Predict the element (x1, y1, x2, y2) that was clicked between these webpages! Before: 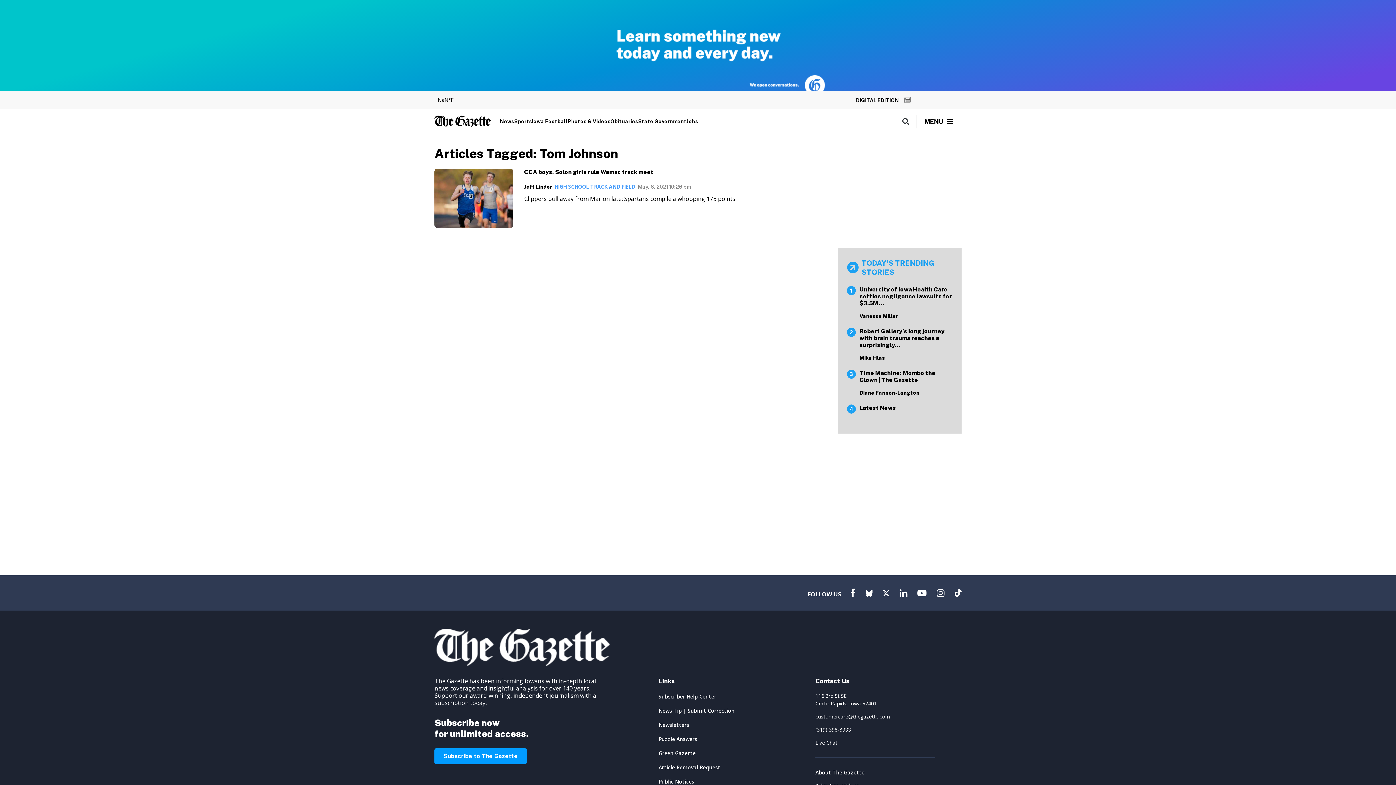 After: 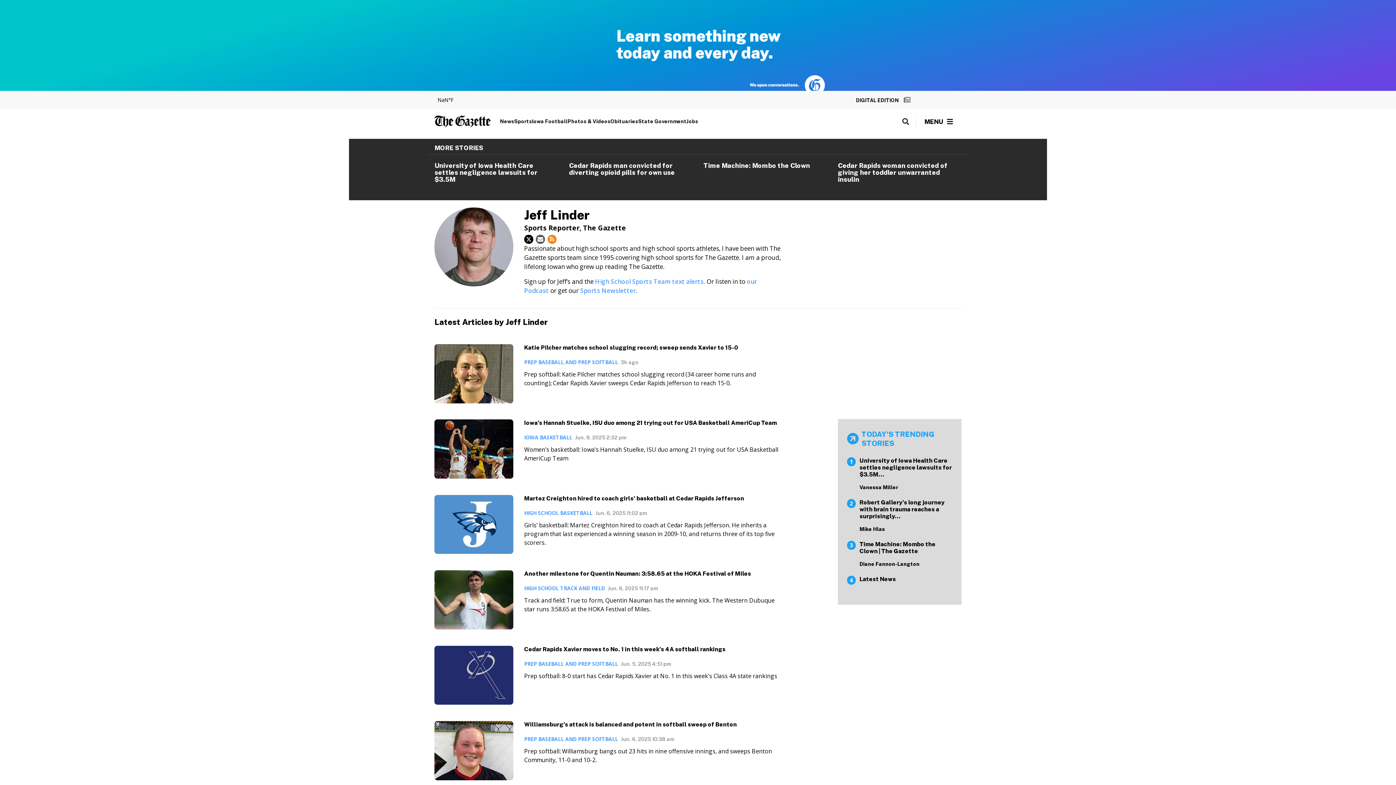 Action: bbox: (524, 184, 552, 190) label: Jeff Linder